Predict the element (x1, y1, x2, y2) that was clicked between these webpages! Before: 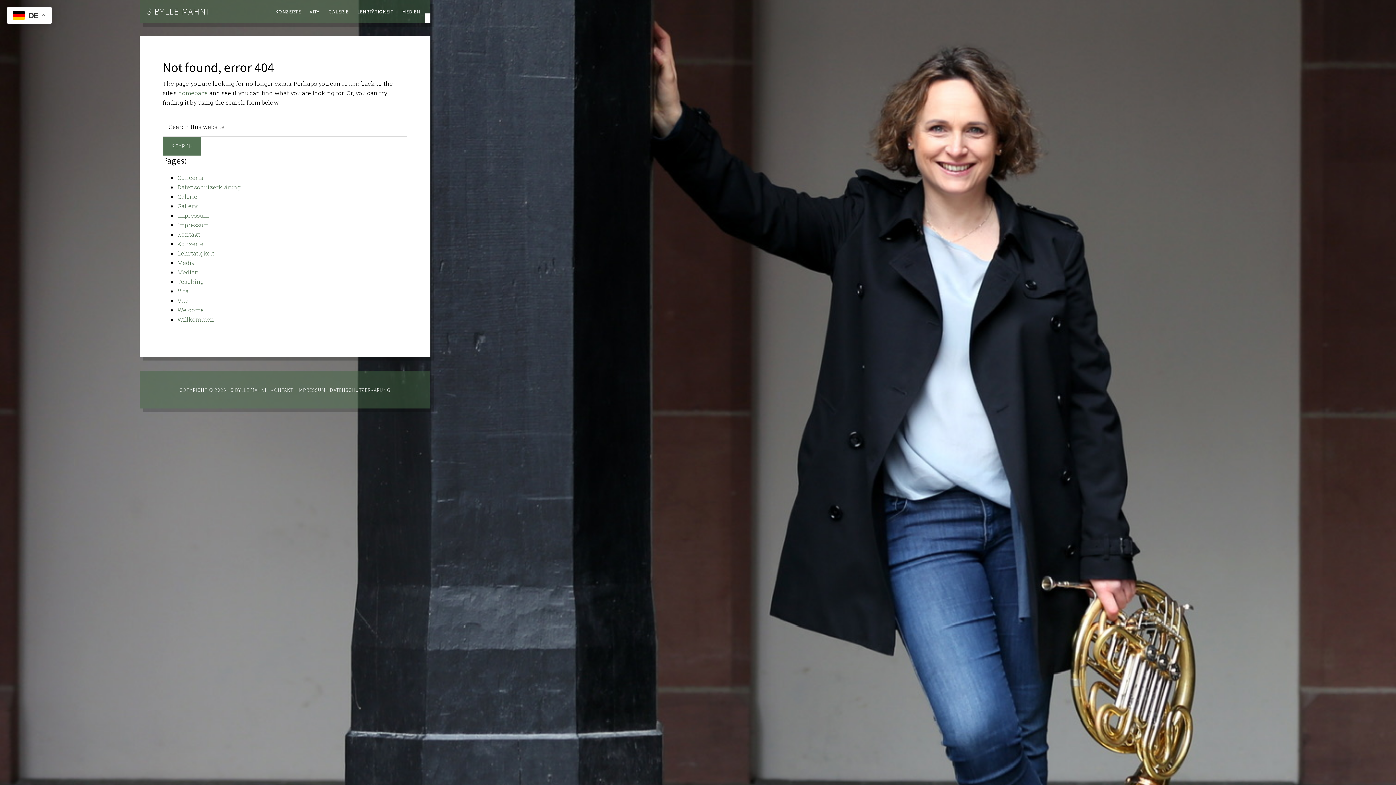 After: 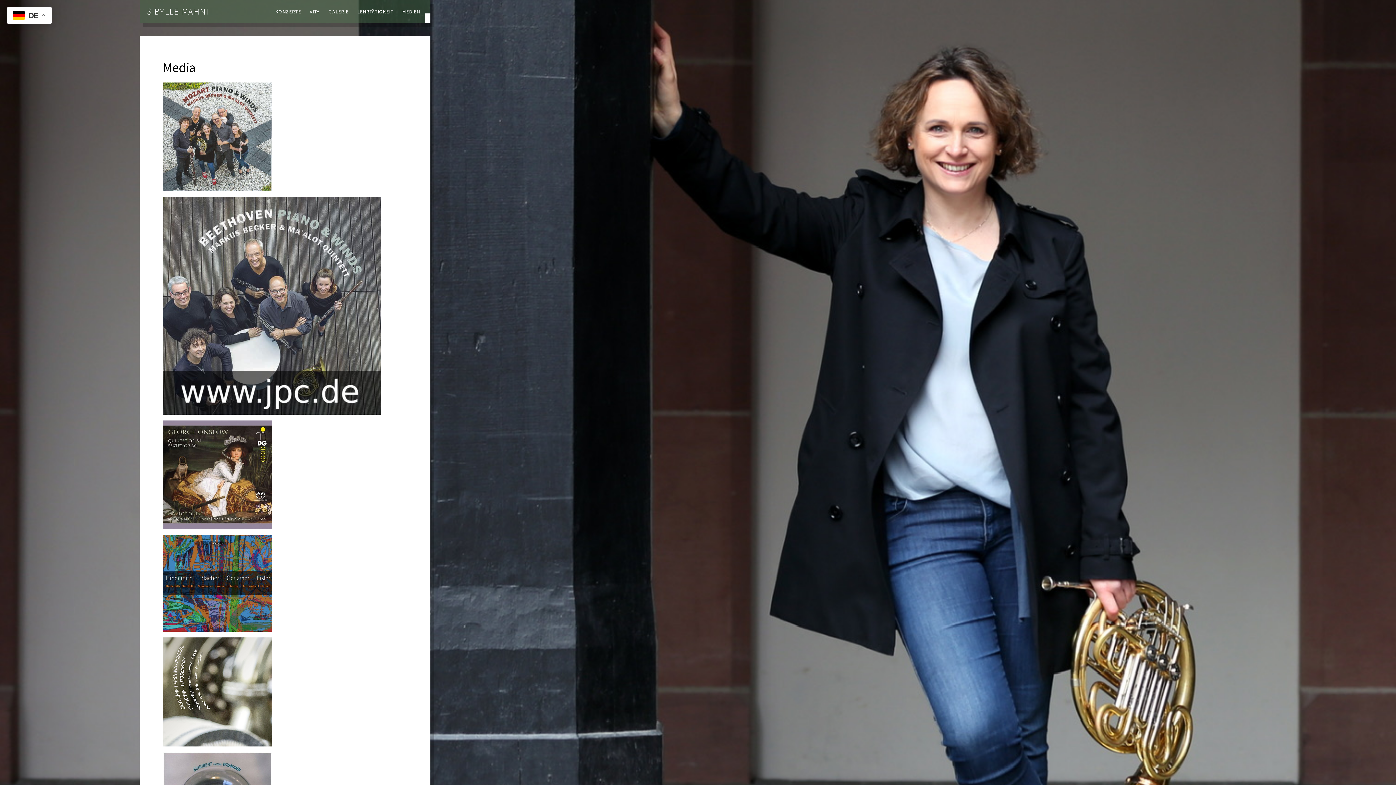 Action: label: Media bbox: (177, 258, 194, 266)